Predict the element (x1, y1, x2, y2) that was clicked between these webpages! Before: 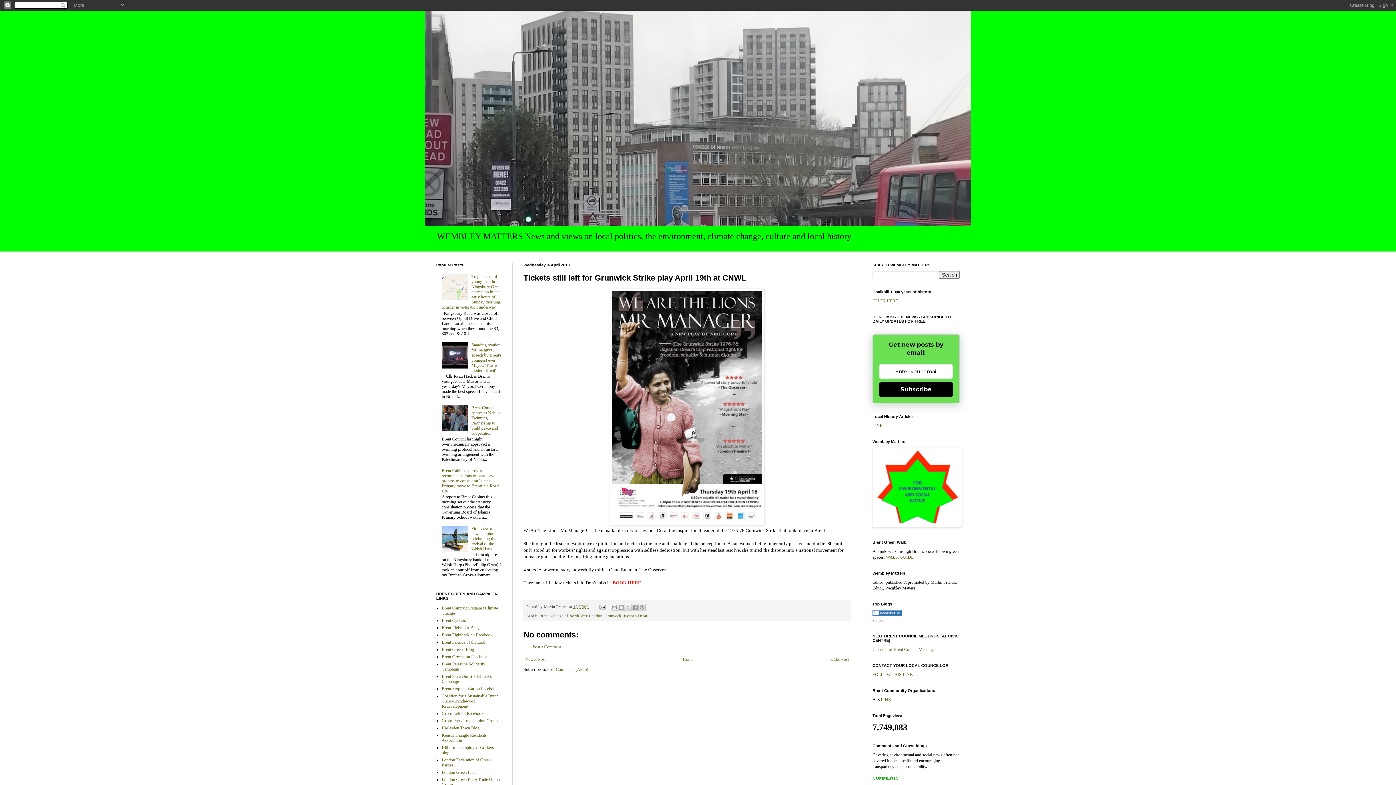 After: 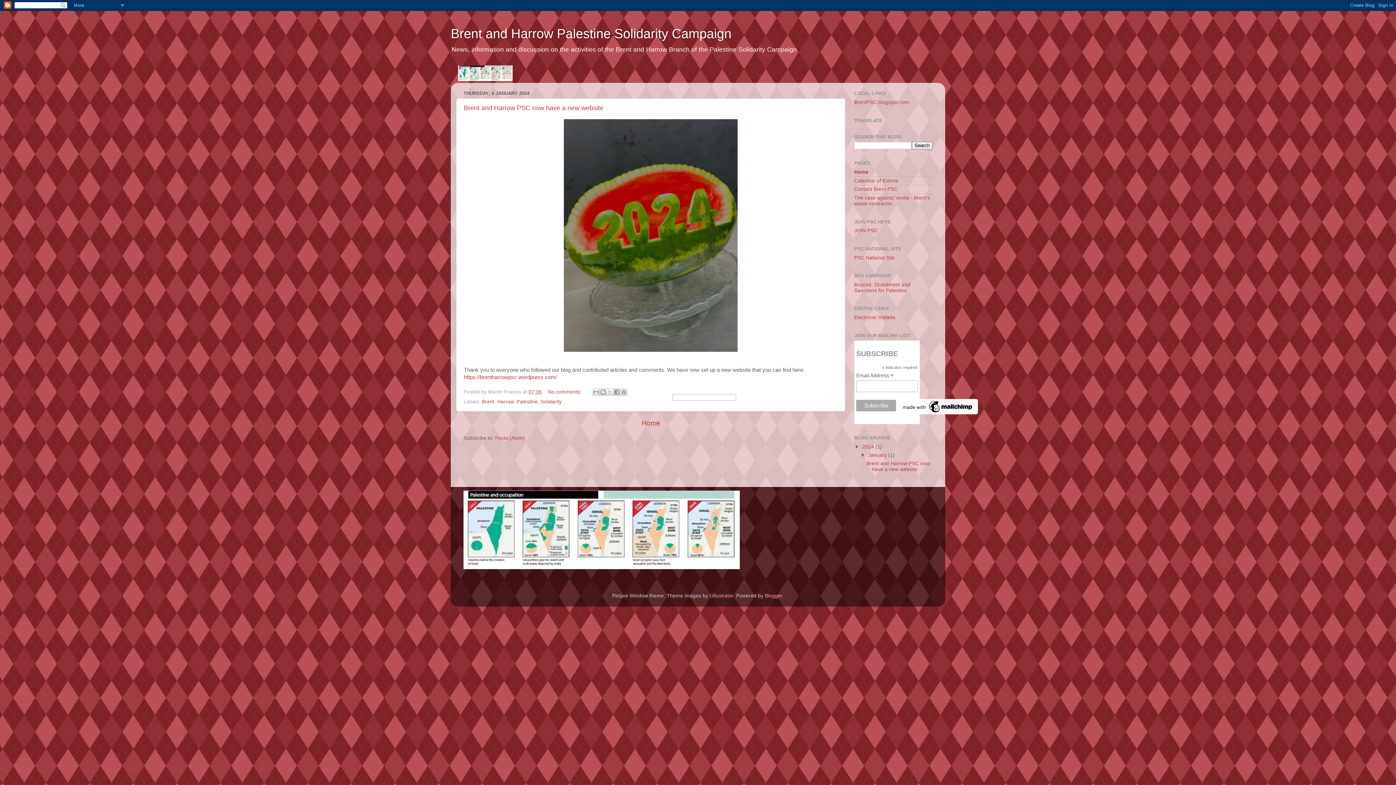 Action: bbox: (441, 661, 485, 671) label: Brent Palestine Solidarity Campaign